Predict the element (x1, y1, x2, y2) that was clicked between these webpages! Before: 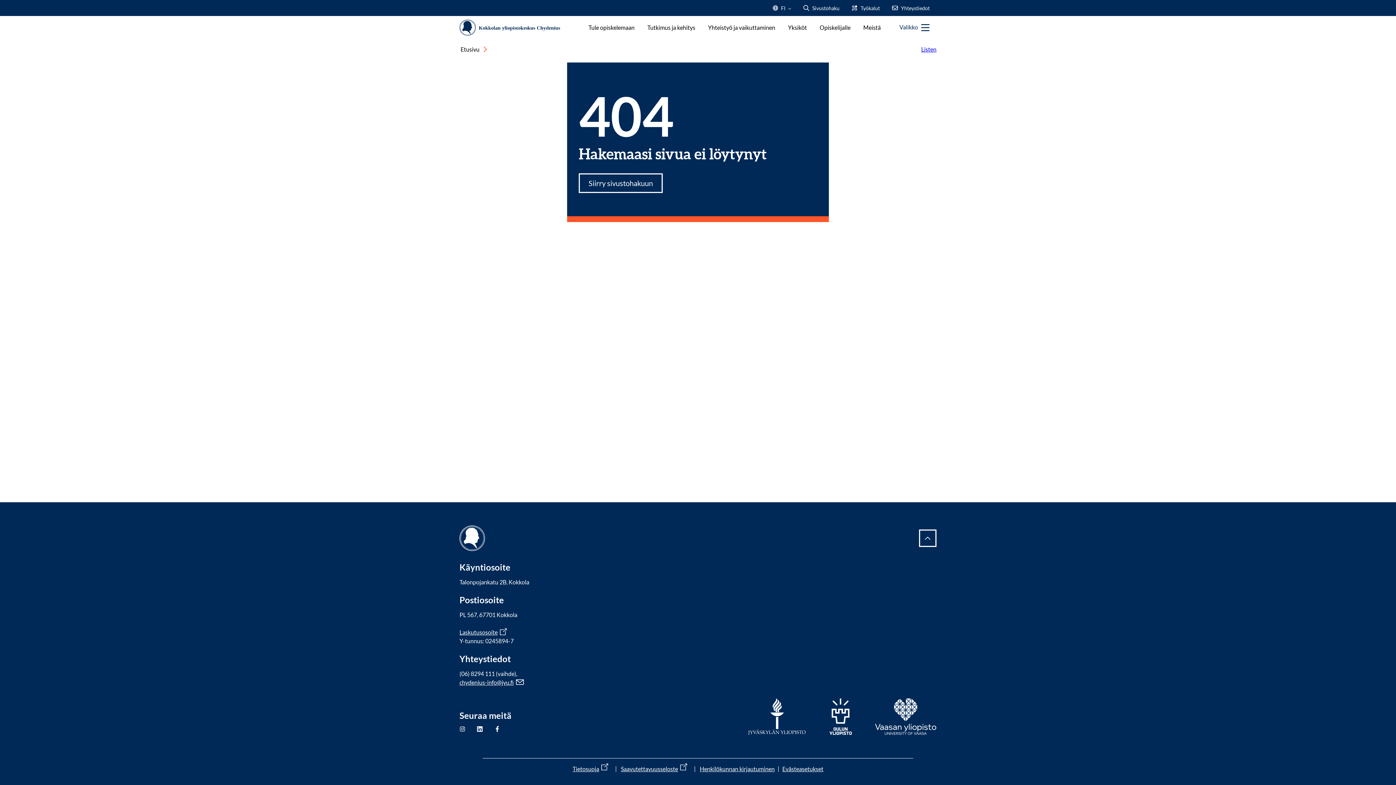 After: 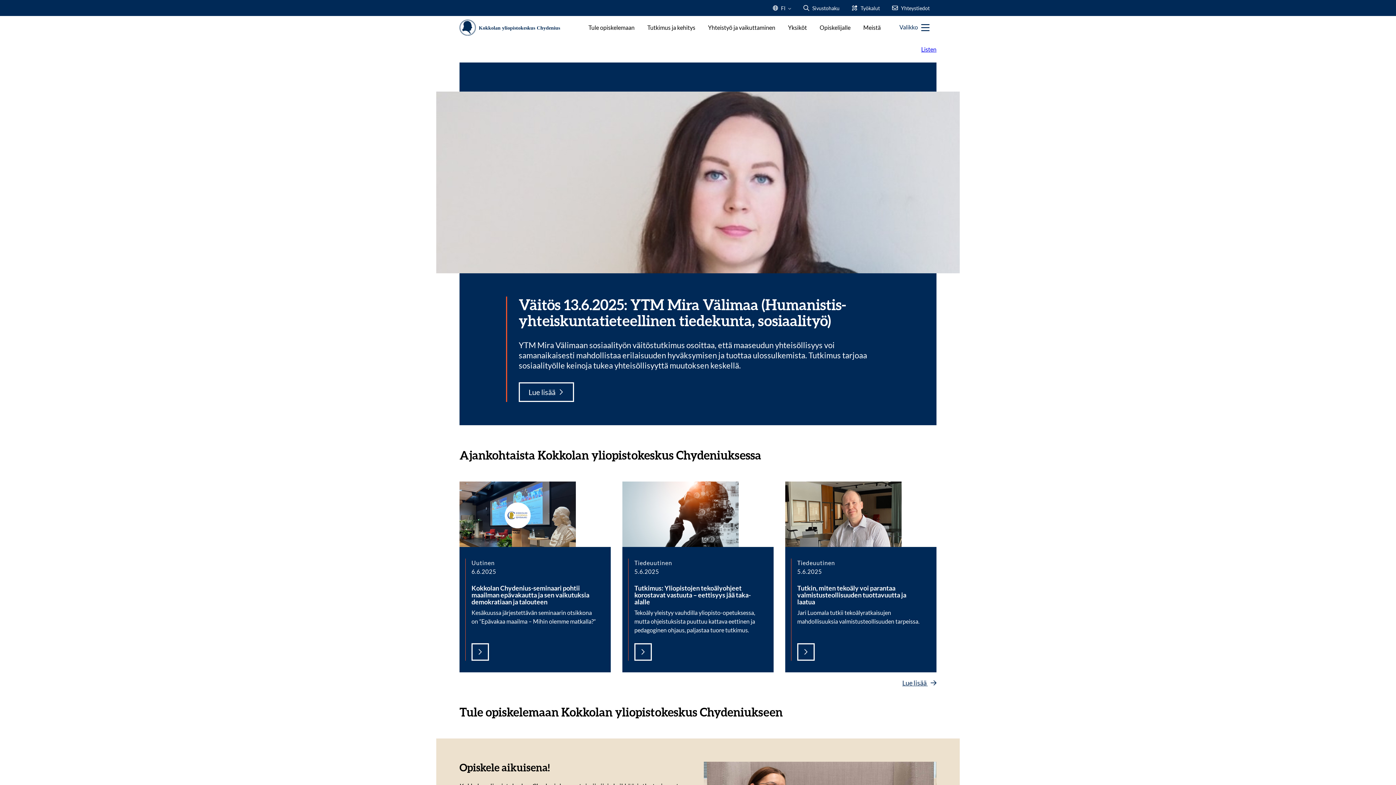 Action: bbox: (459, 525, 485, 551)